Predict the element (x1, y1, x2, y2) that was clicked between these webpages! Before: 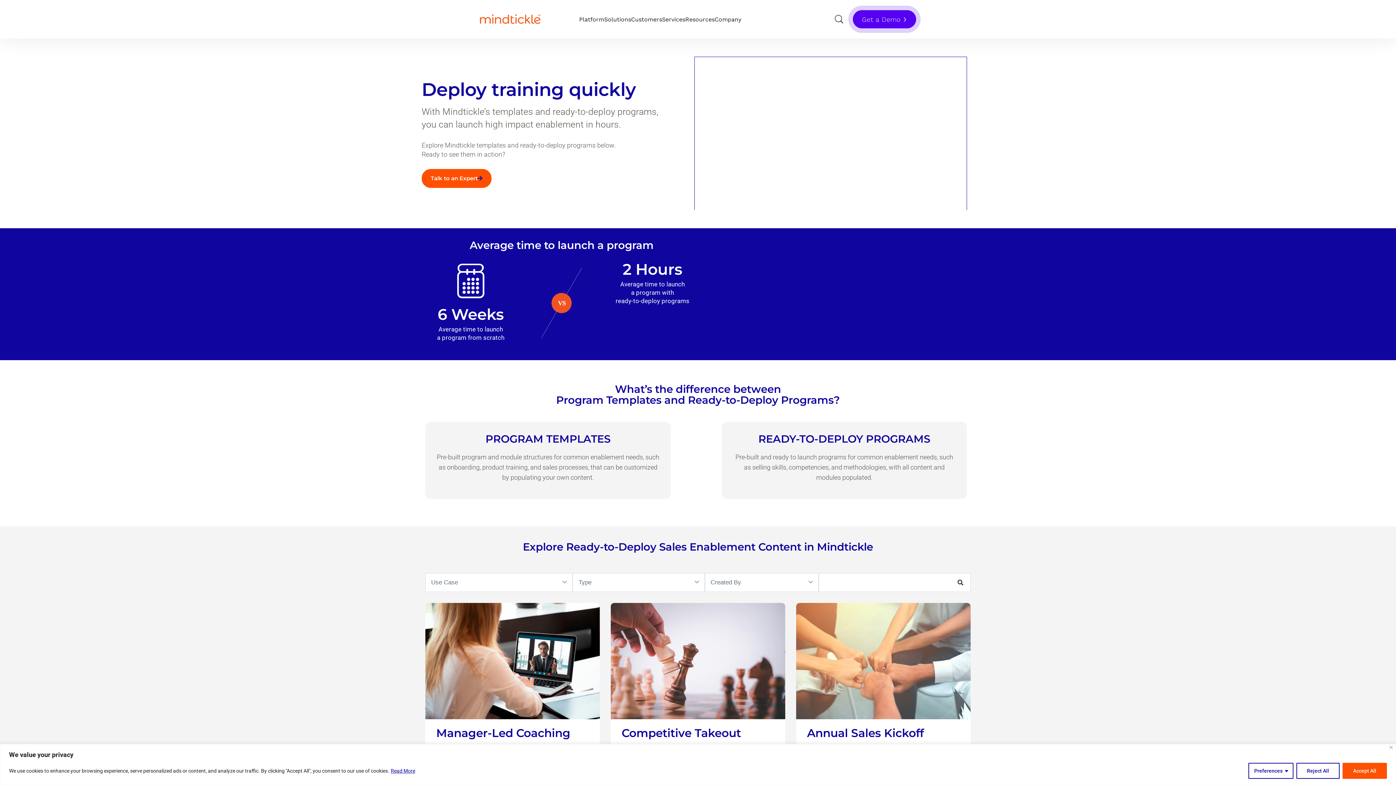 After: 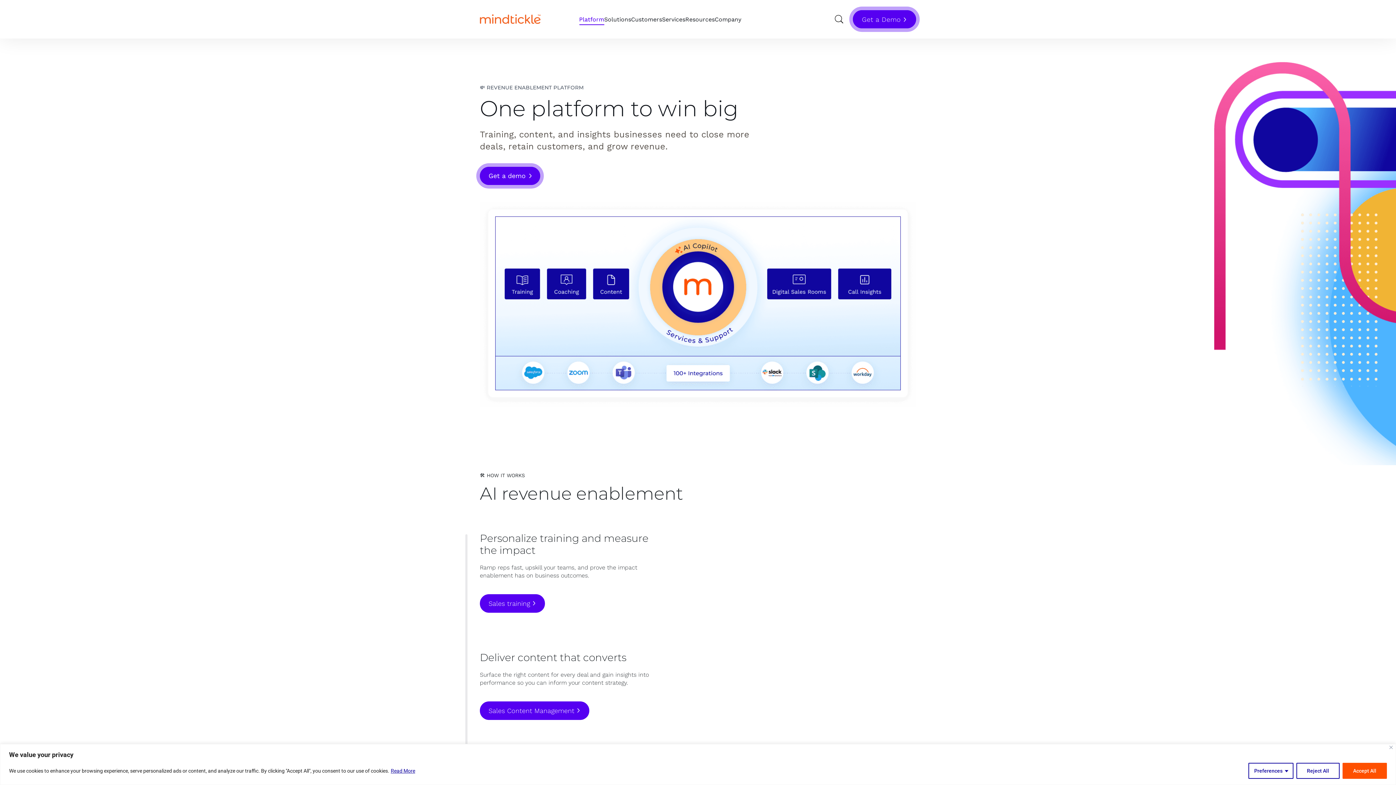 Action: label: Platform bbox: (579, 13, 604, 24)